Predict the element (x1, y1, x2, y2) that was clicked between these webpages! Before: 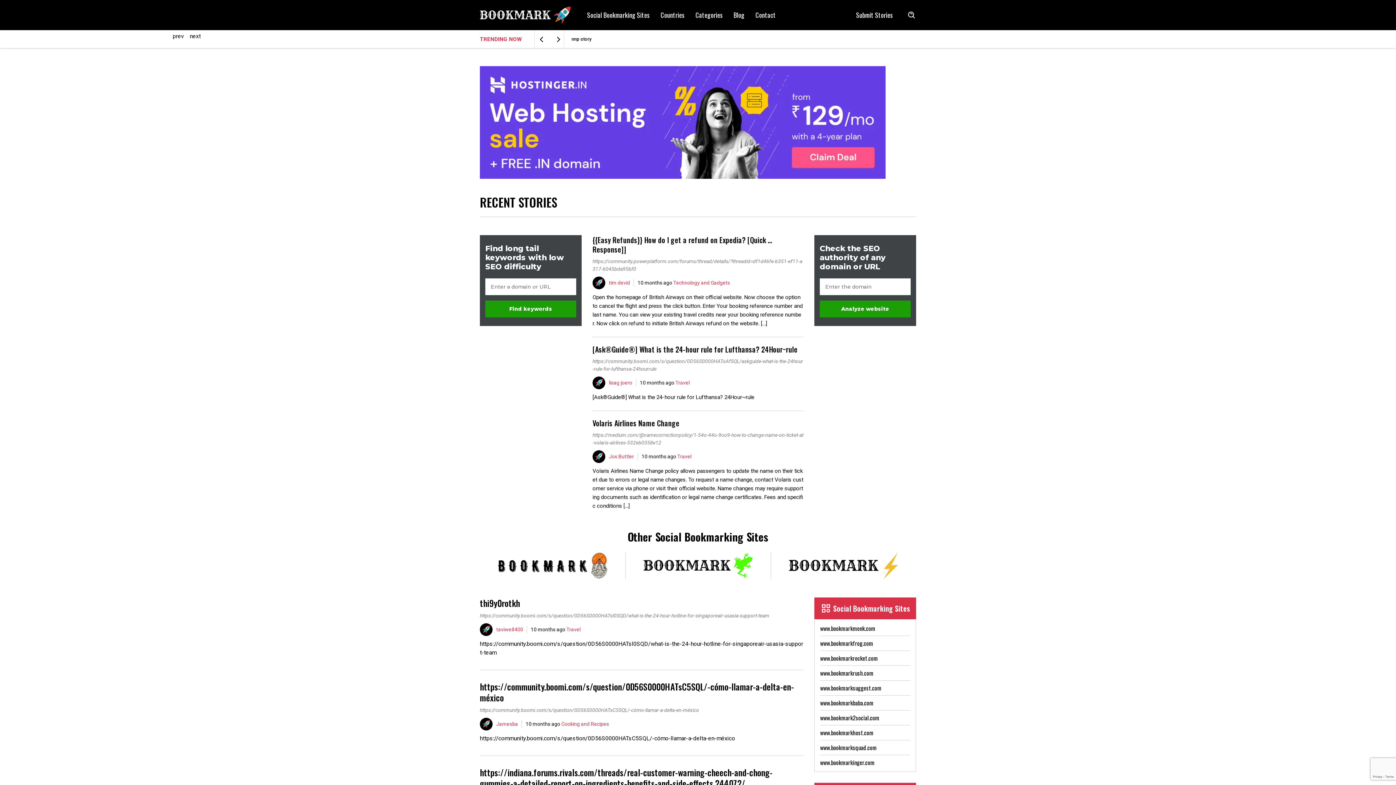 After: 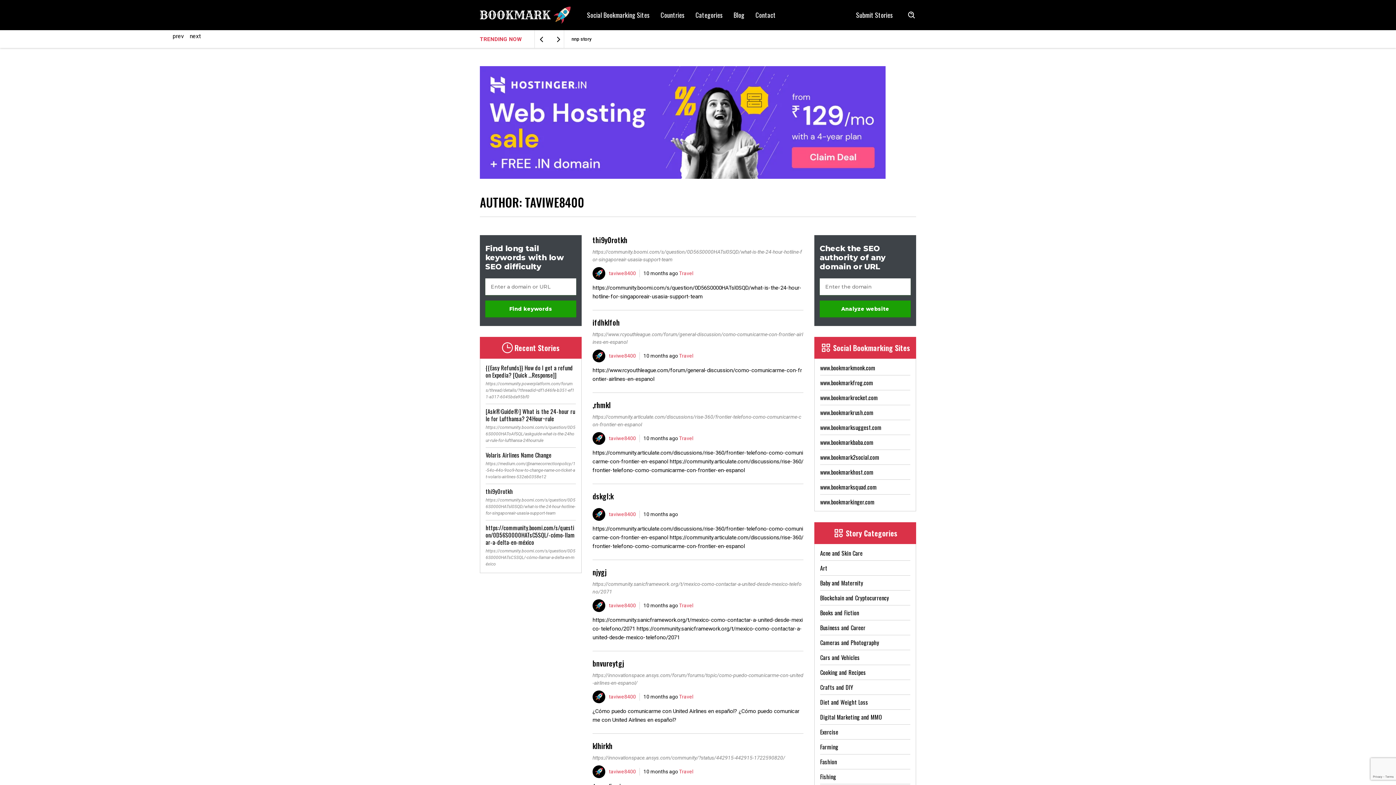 Action: label: taviwe8400 bbox: (496, 626, 523, 633)